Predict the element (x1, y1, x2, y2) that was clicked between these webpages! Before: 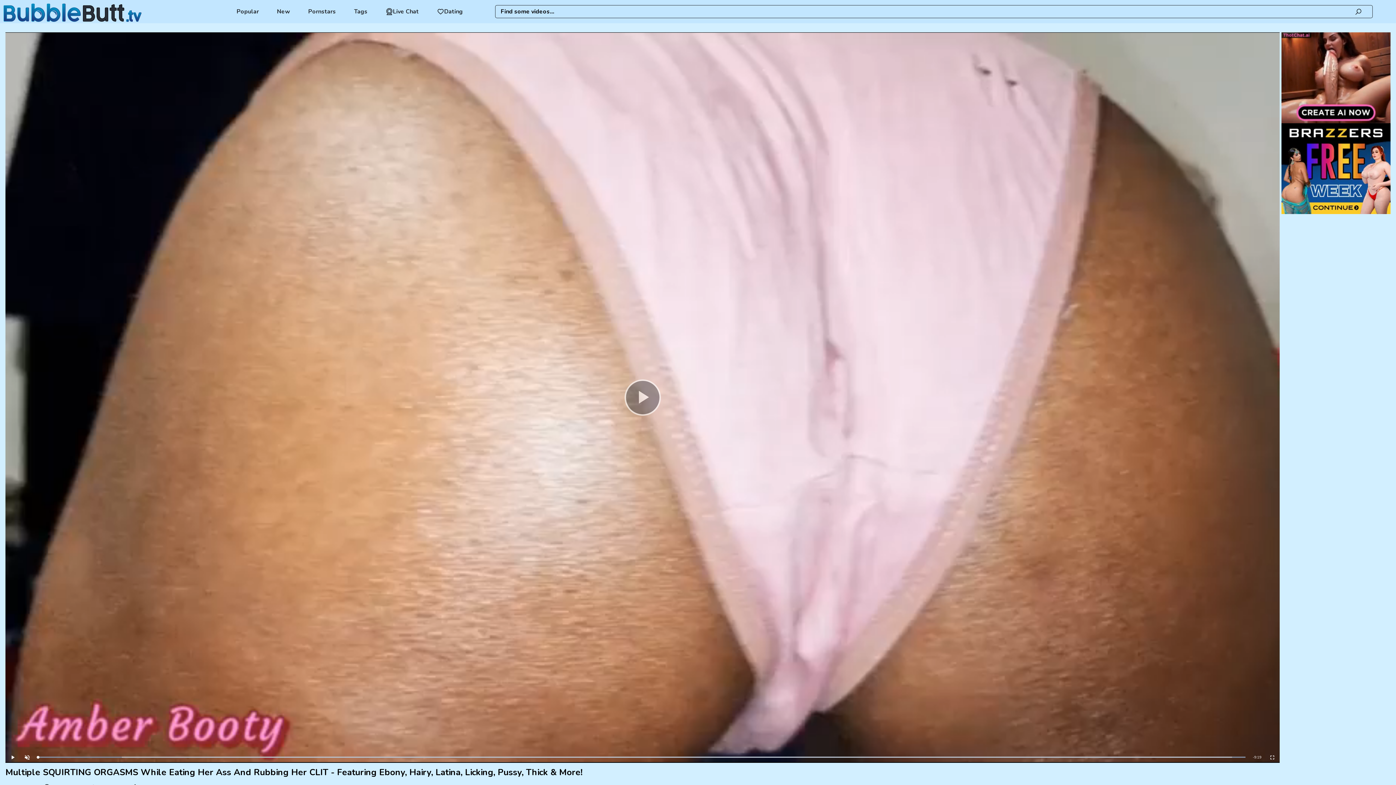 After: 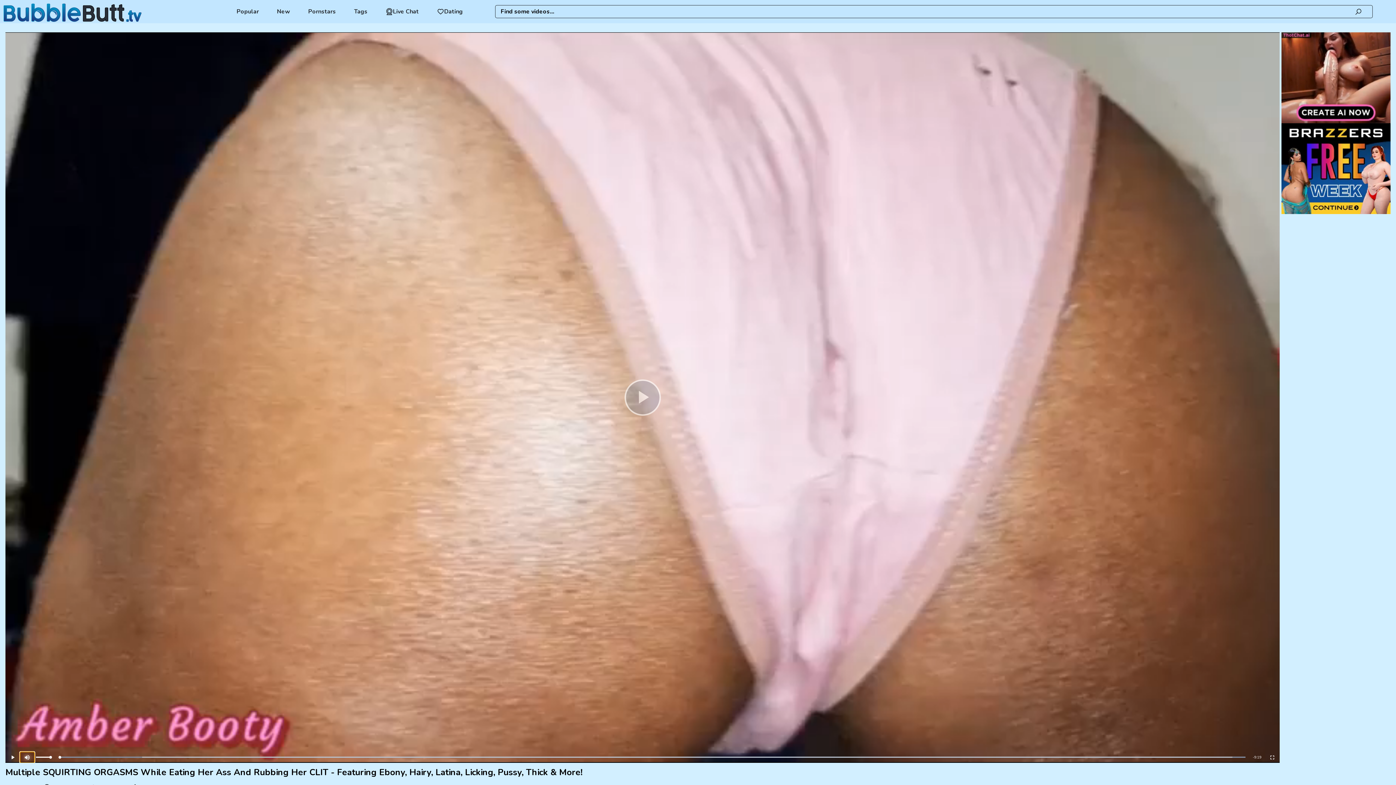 Action: label: Unmute bbox: (20, 752, 34, 763)